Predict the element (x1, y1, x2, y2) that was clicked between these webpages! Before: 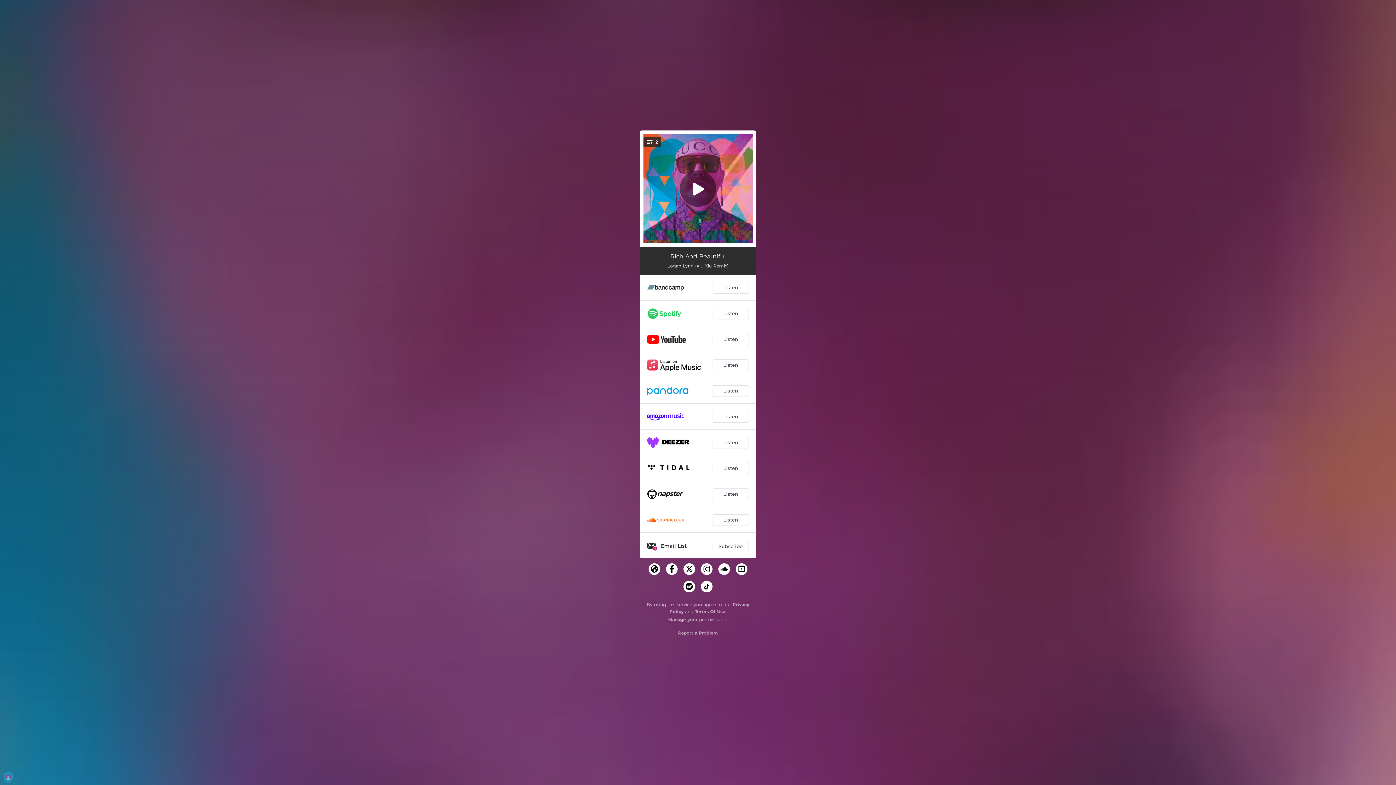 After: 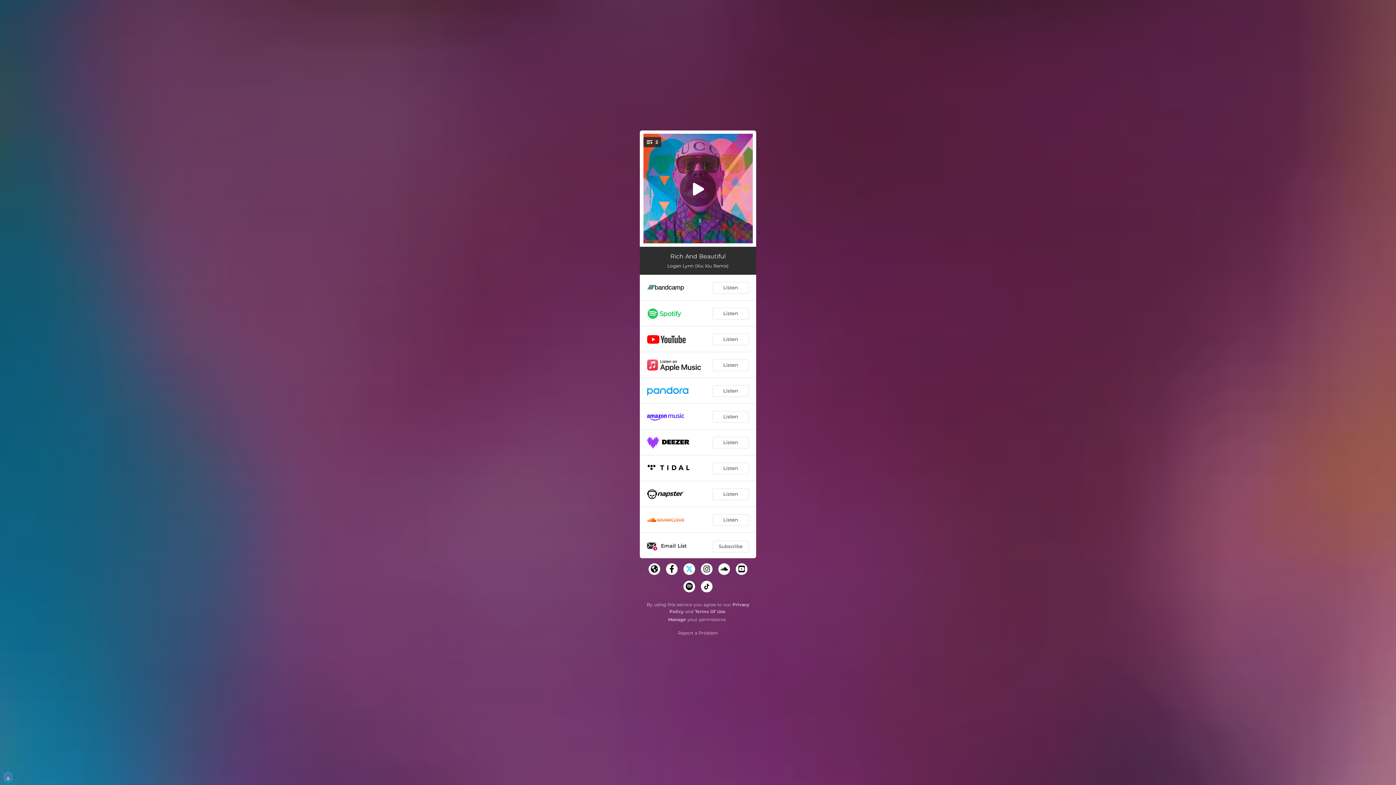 Action: bbox: (683, 563, 695, 575)